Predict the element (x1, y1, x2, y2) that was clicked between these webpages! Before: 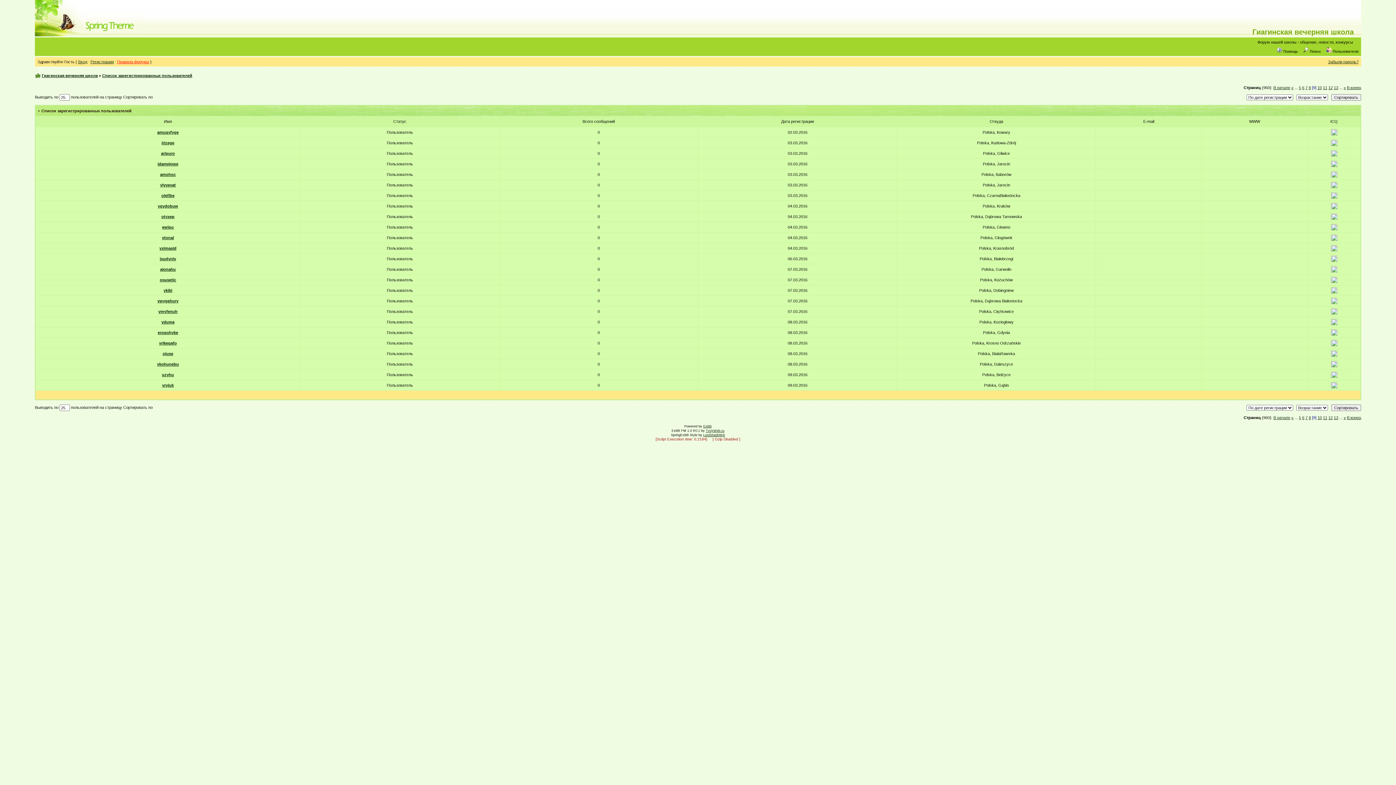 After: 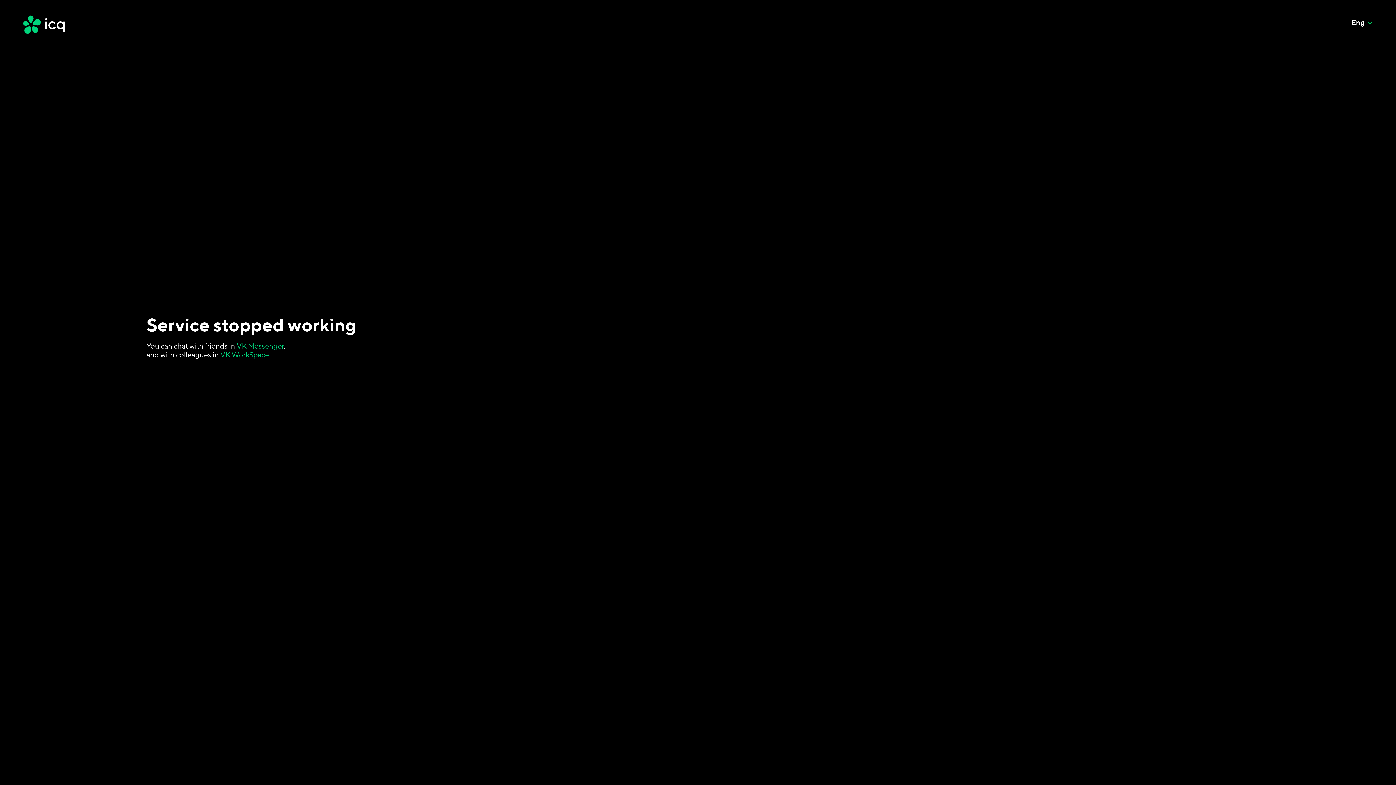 Action: bbox: (1331, 174, 1337, 178)